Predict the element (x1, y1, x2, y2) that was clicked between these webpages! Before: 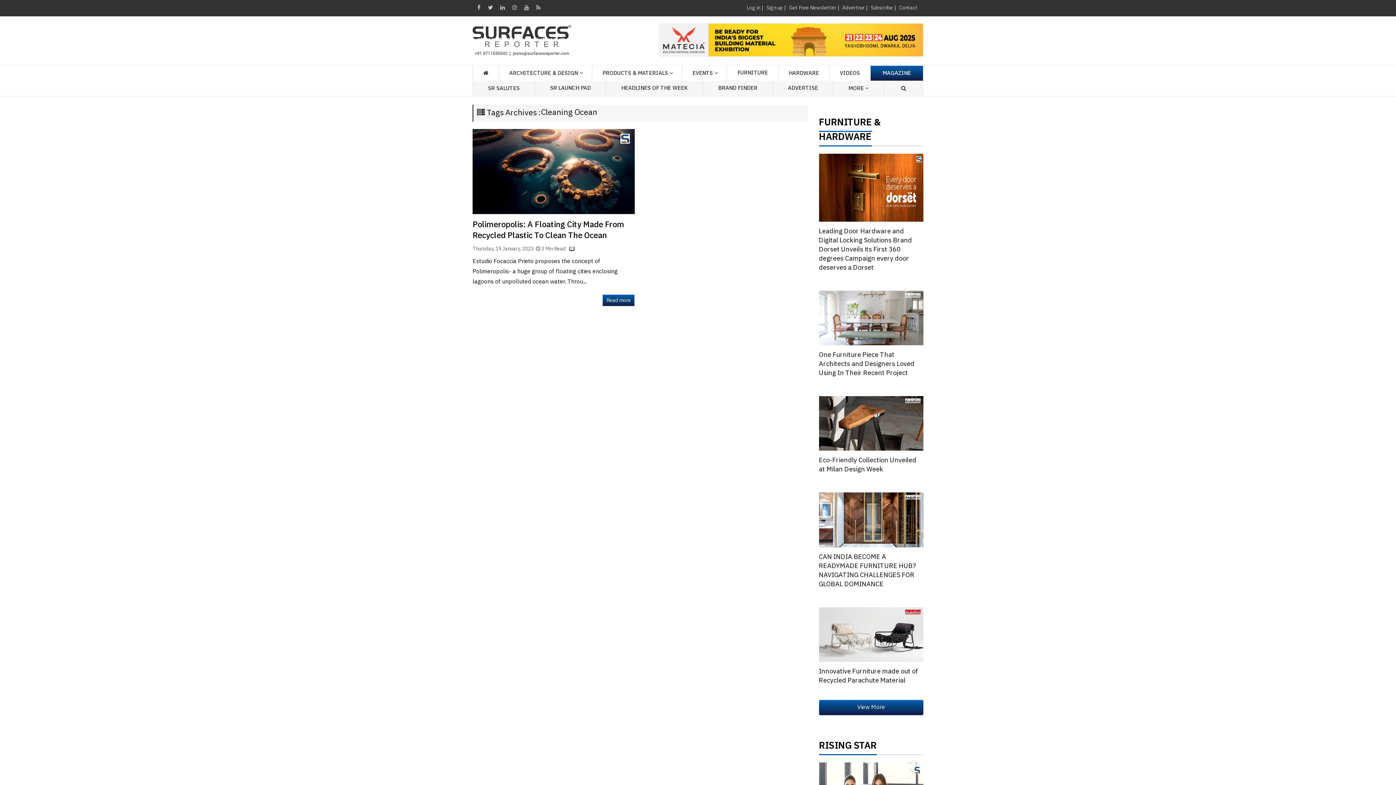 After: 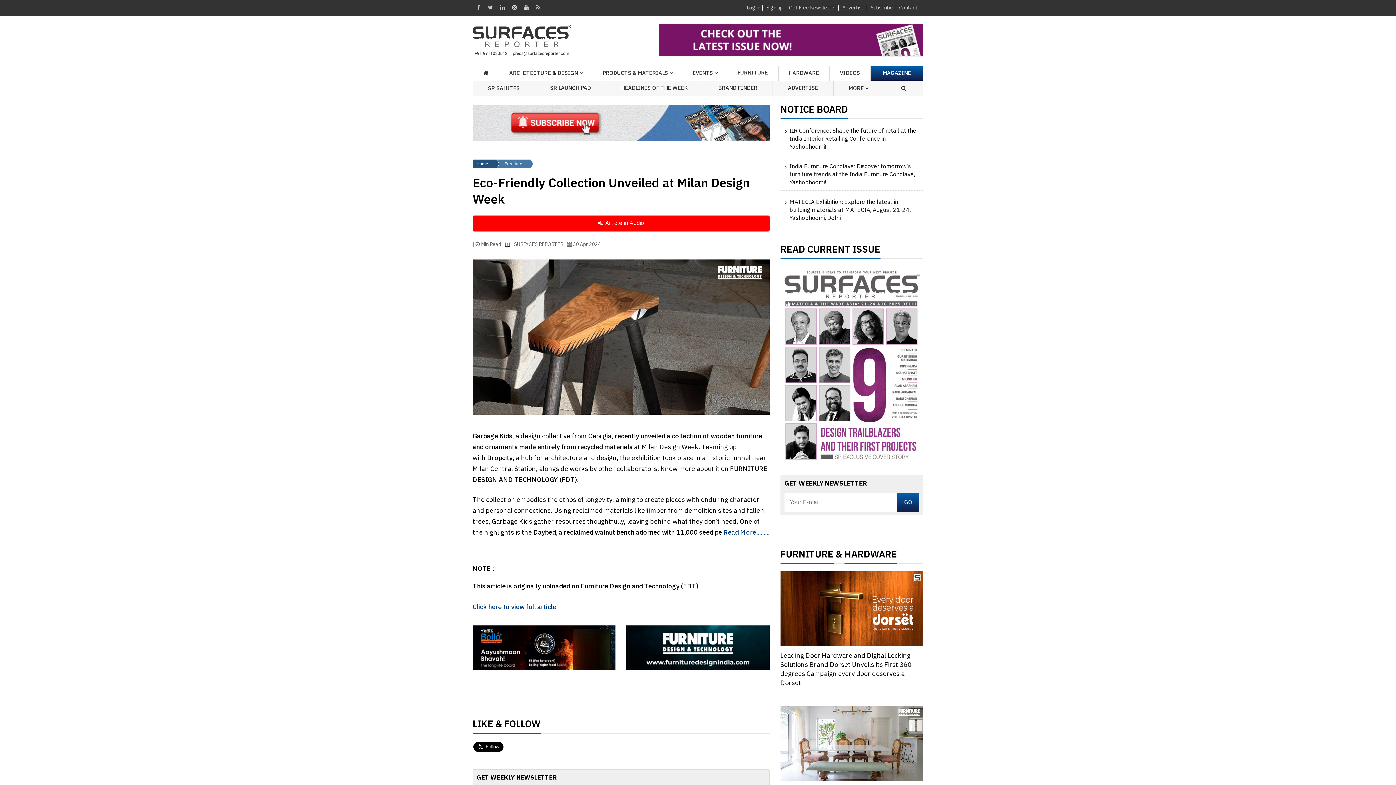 Action: bbox: (819, 396, 923, 451)